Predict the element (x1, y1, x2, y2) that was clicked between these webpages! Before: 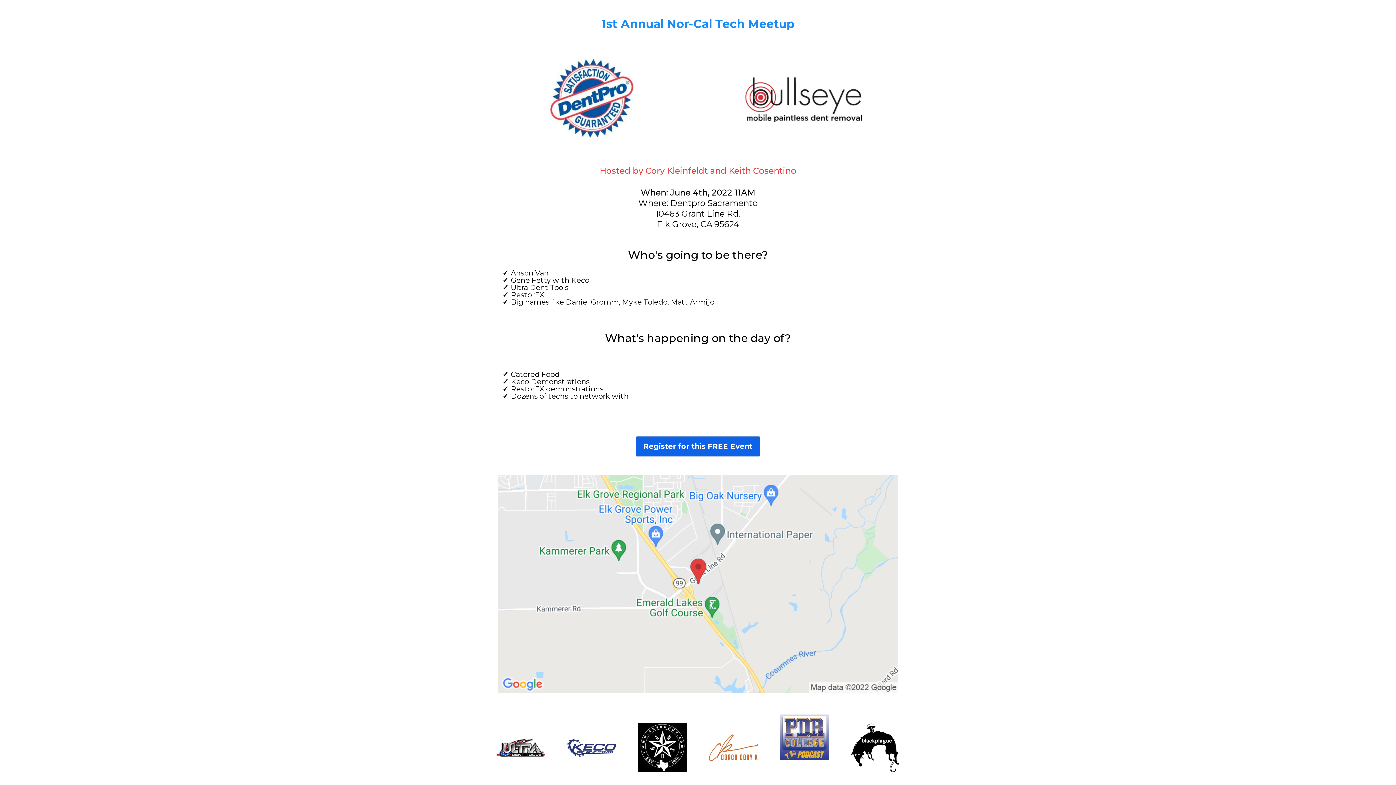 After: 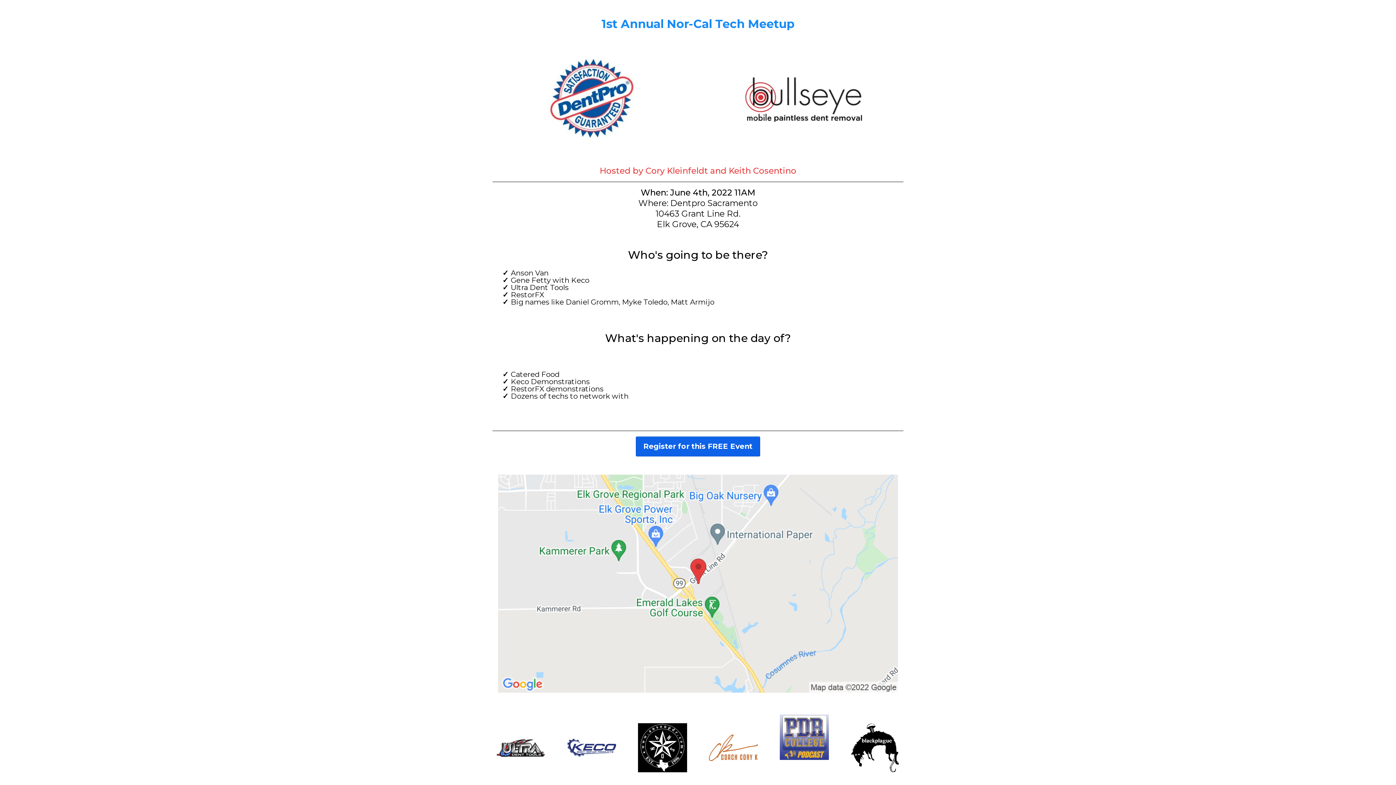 Action: label: Register for this FREE Event  bbox: (636, 436, 760, 456)